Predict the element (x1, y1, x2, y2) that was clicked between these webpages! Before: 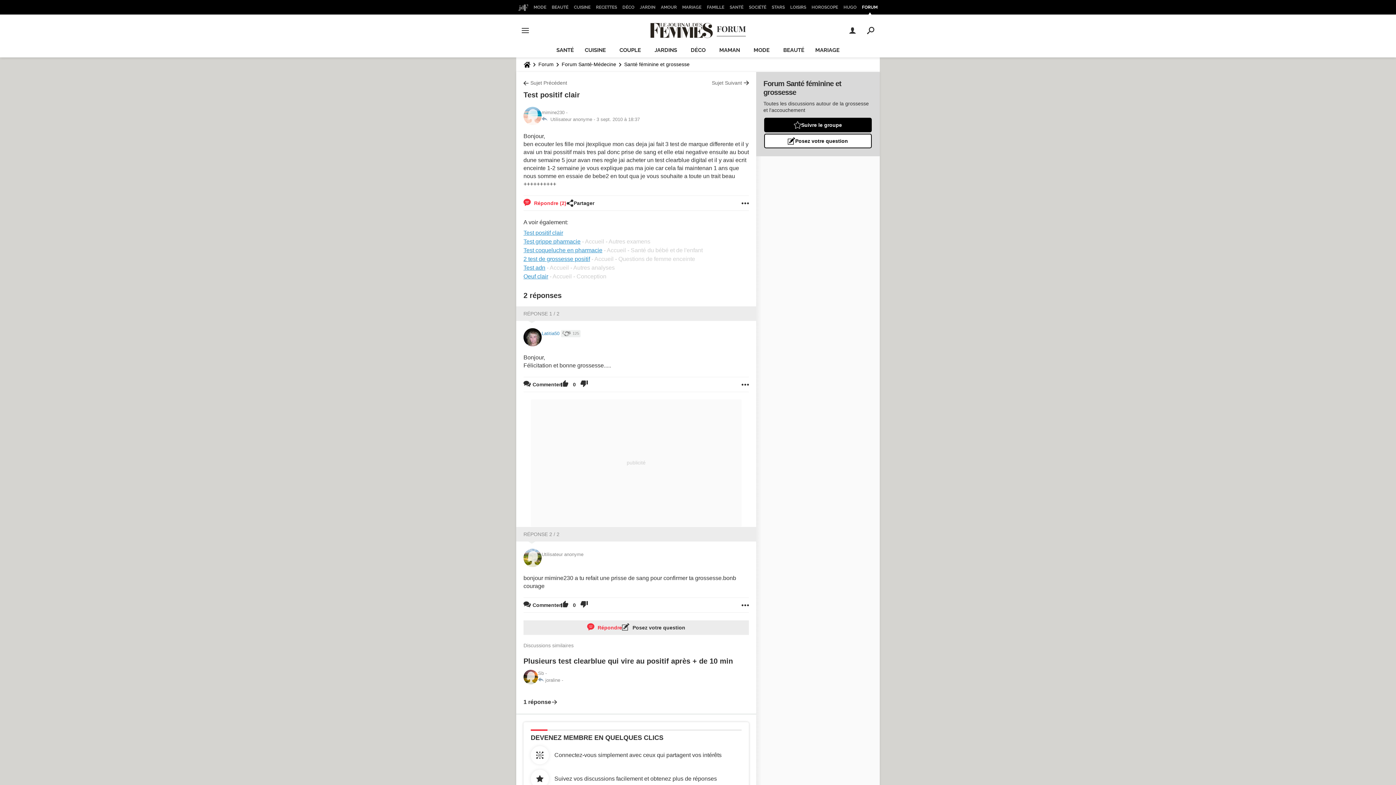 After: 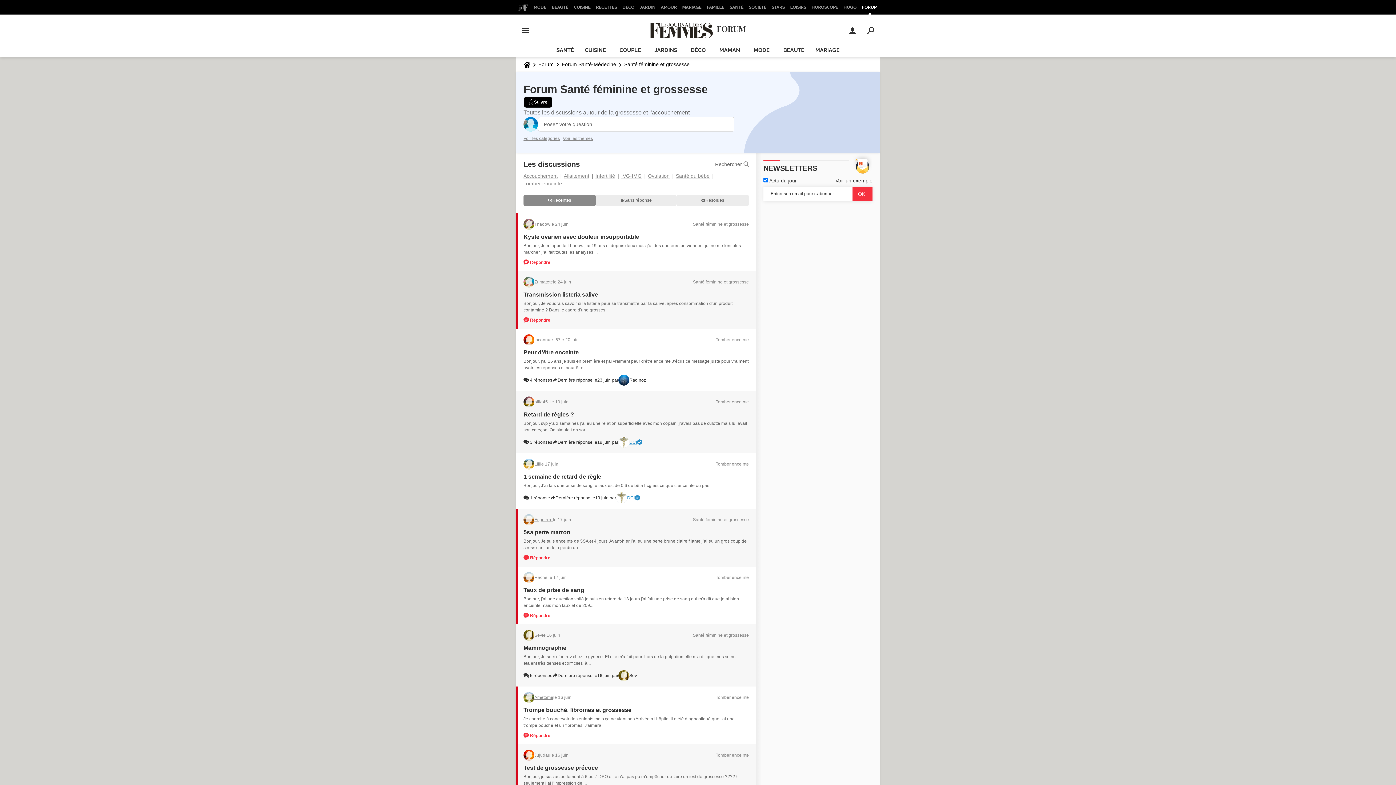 Action: label: Santé féminine et grossesse bbox: (621, 57, 692, 71)